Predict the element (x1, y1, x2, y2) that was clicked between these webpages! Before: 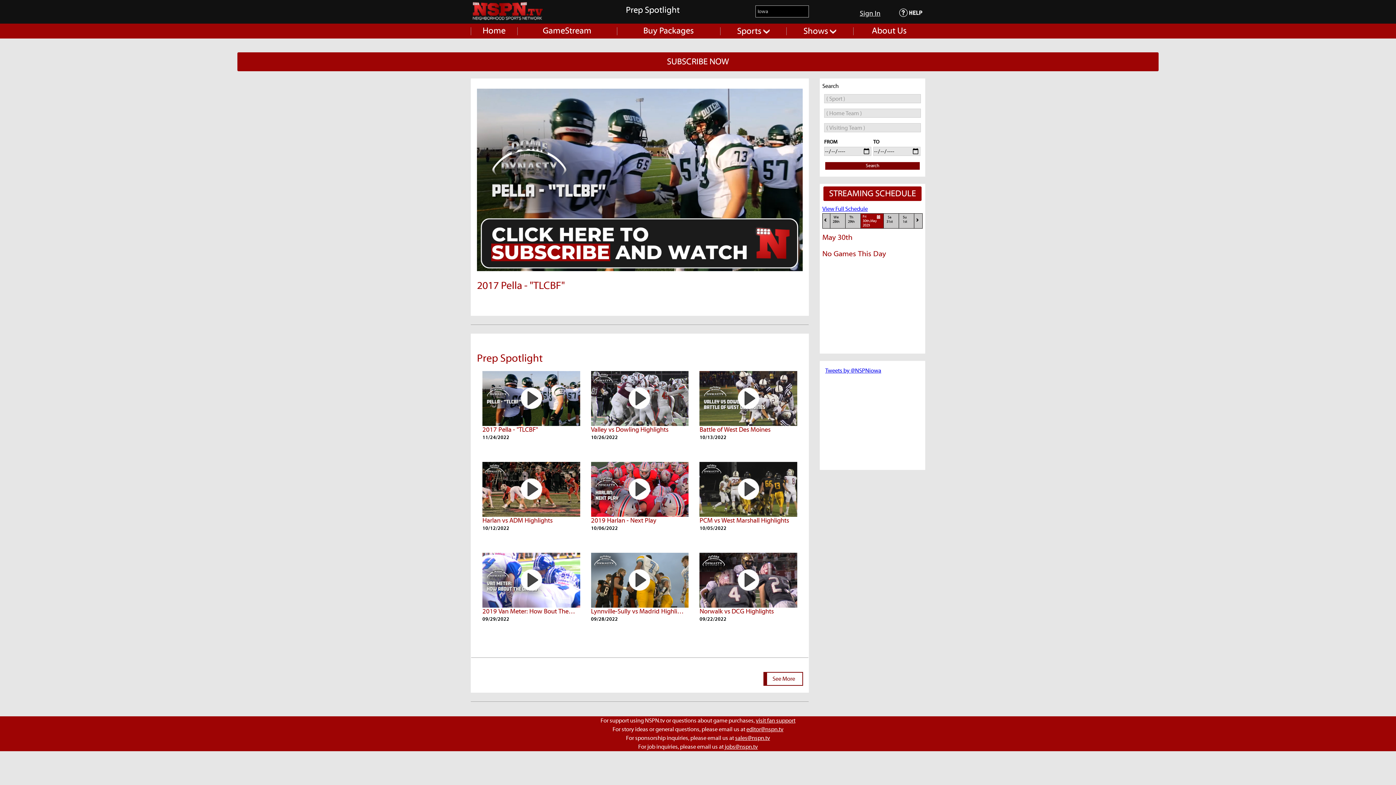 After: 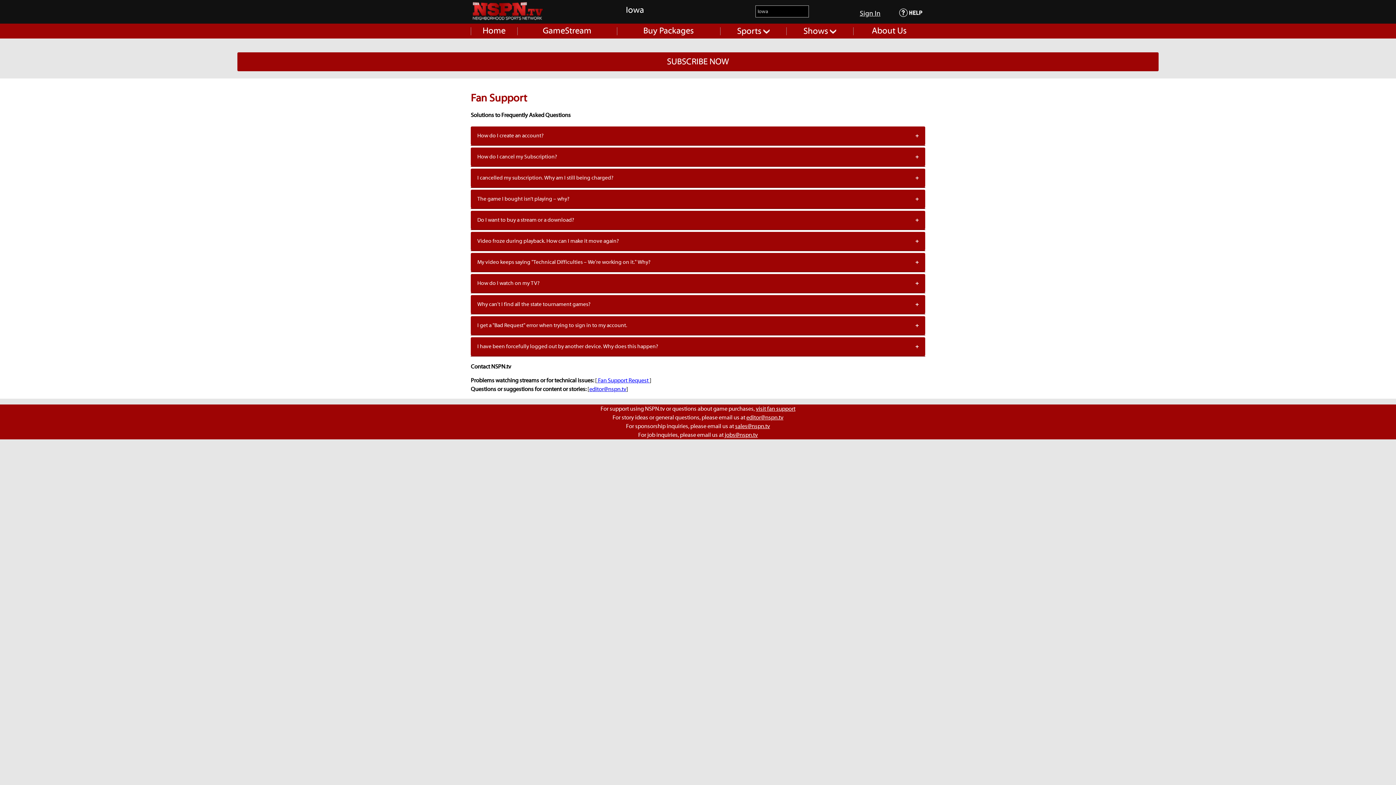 Action: label: visit fan support bbox: (756, 717, 795, 724)